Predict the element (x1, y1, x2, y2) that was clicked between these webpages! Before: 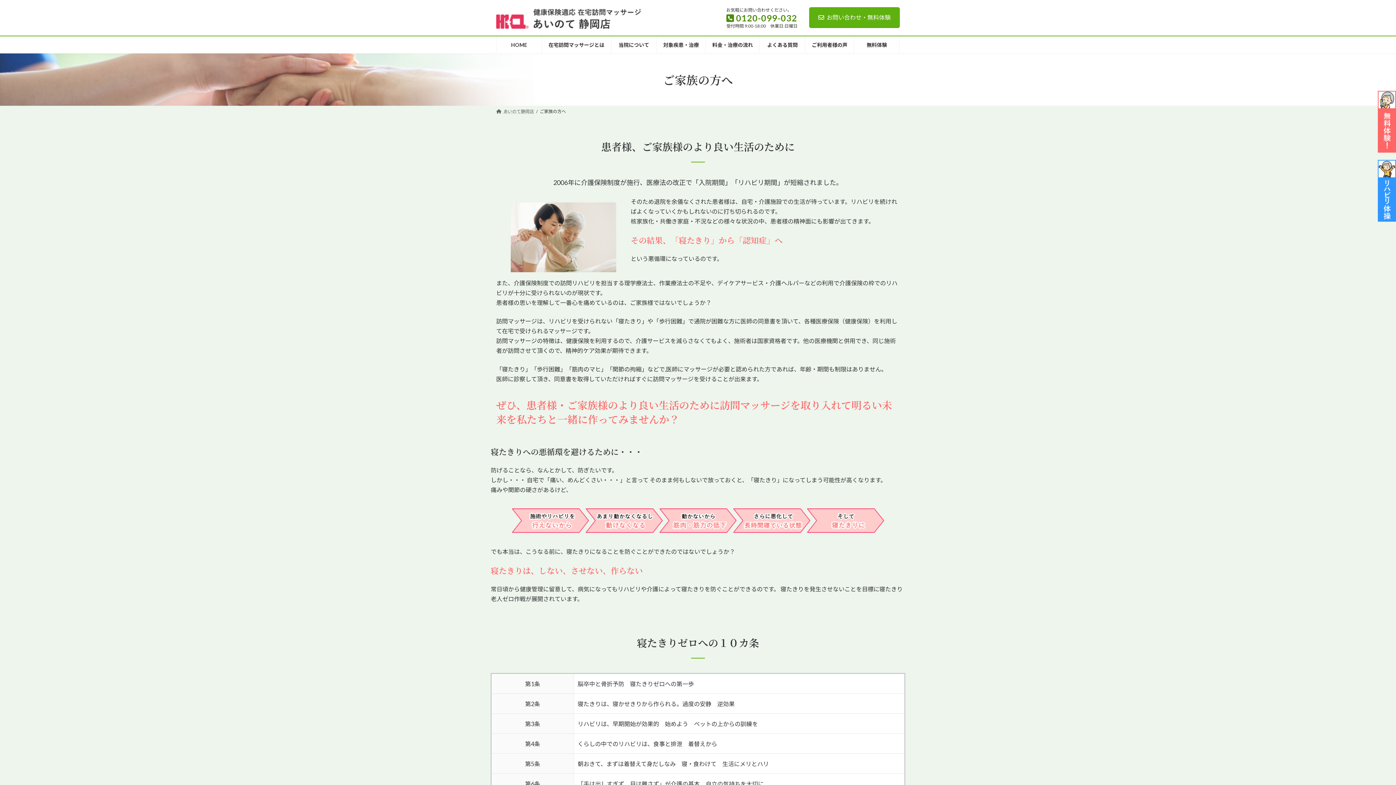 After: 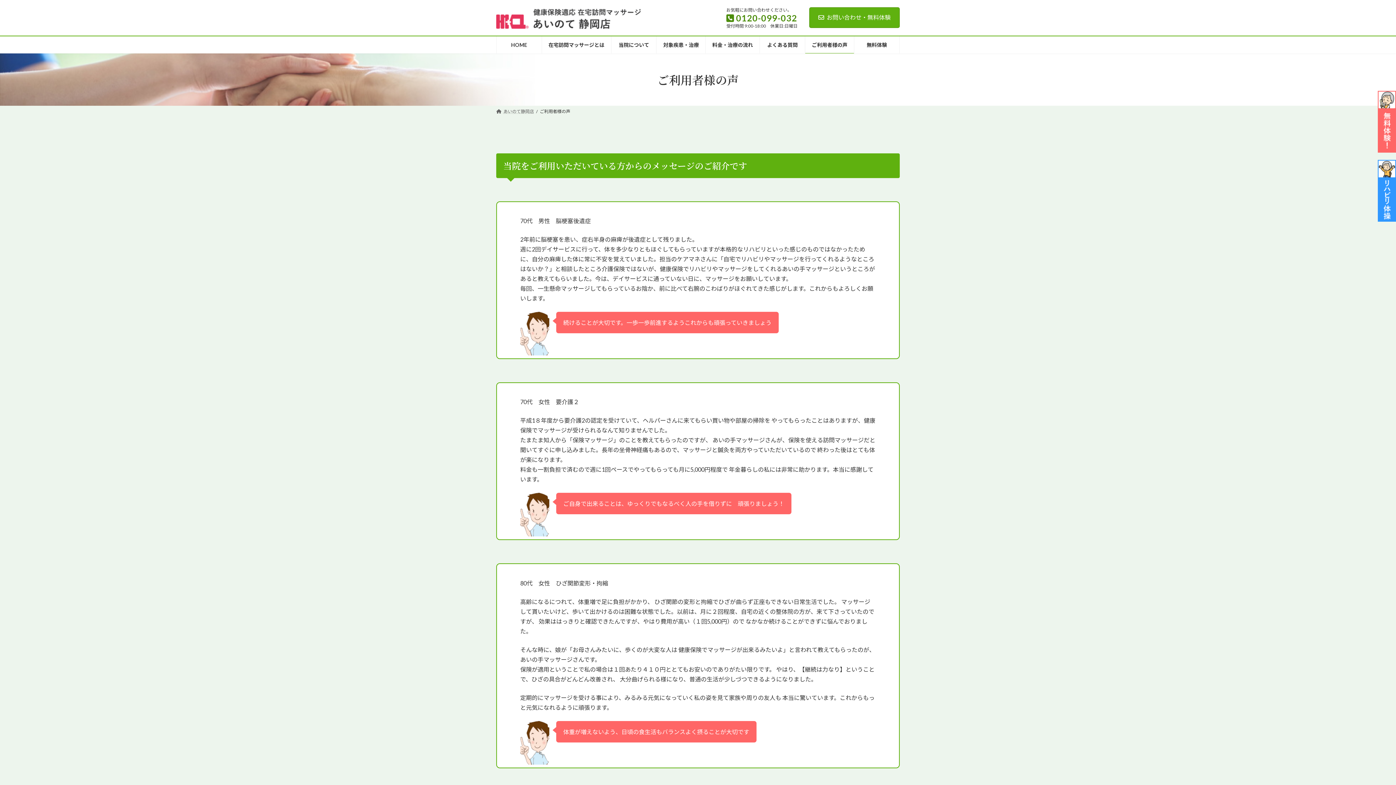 Action: label: ご利用者様の声 bbox: (805, 36, 854, 53)